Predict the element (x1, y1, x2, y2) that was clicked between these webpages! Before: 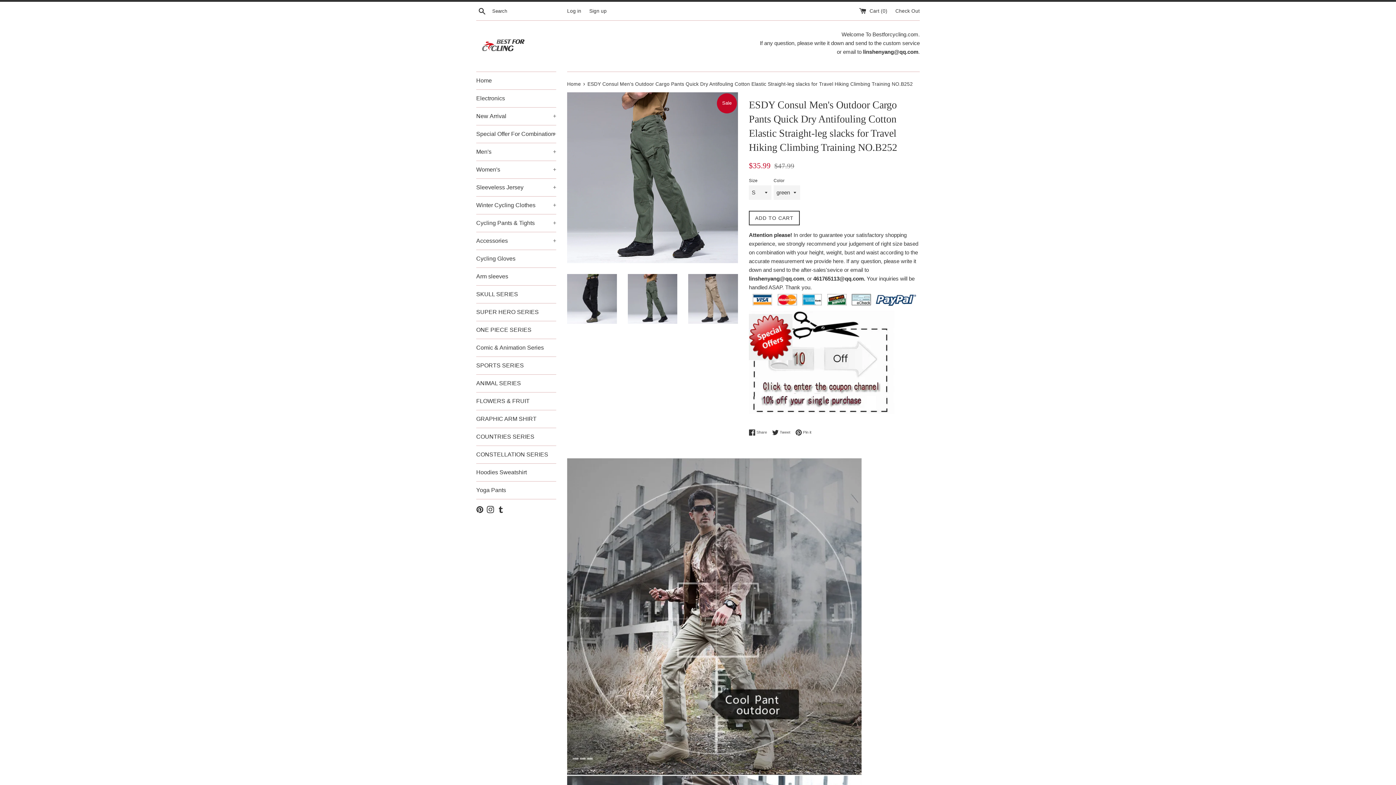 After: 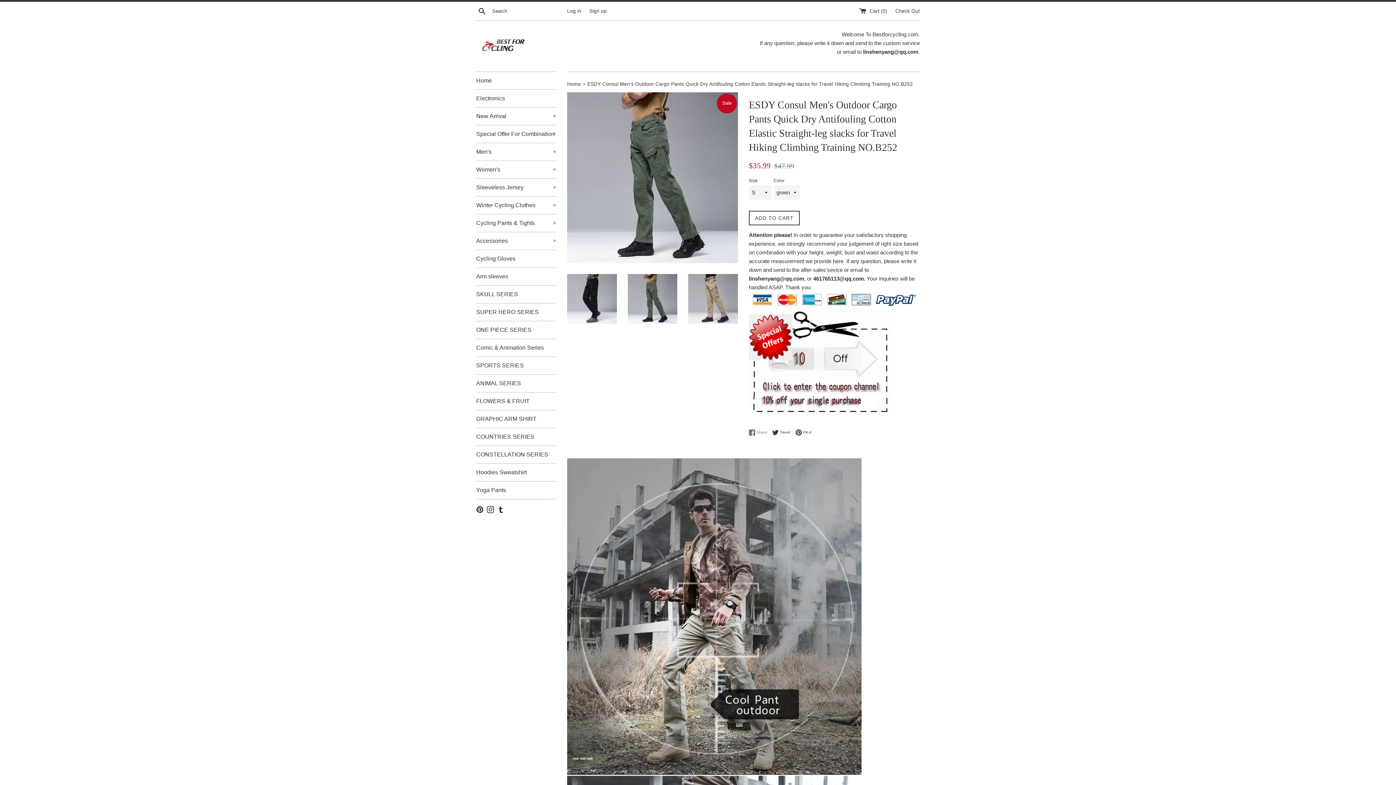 Action: label:  Share
Share on Facebook bbox: (749, 429, 770, 436)